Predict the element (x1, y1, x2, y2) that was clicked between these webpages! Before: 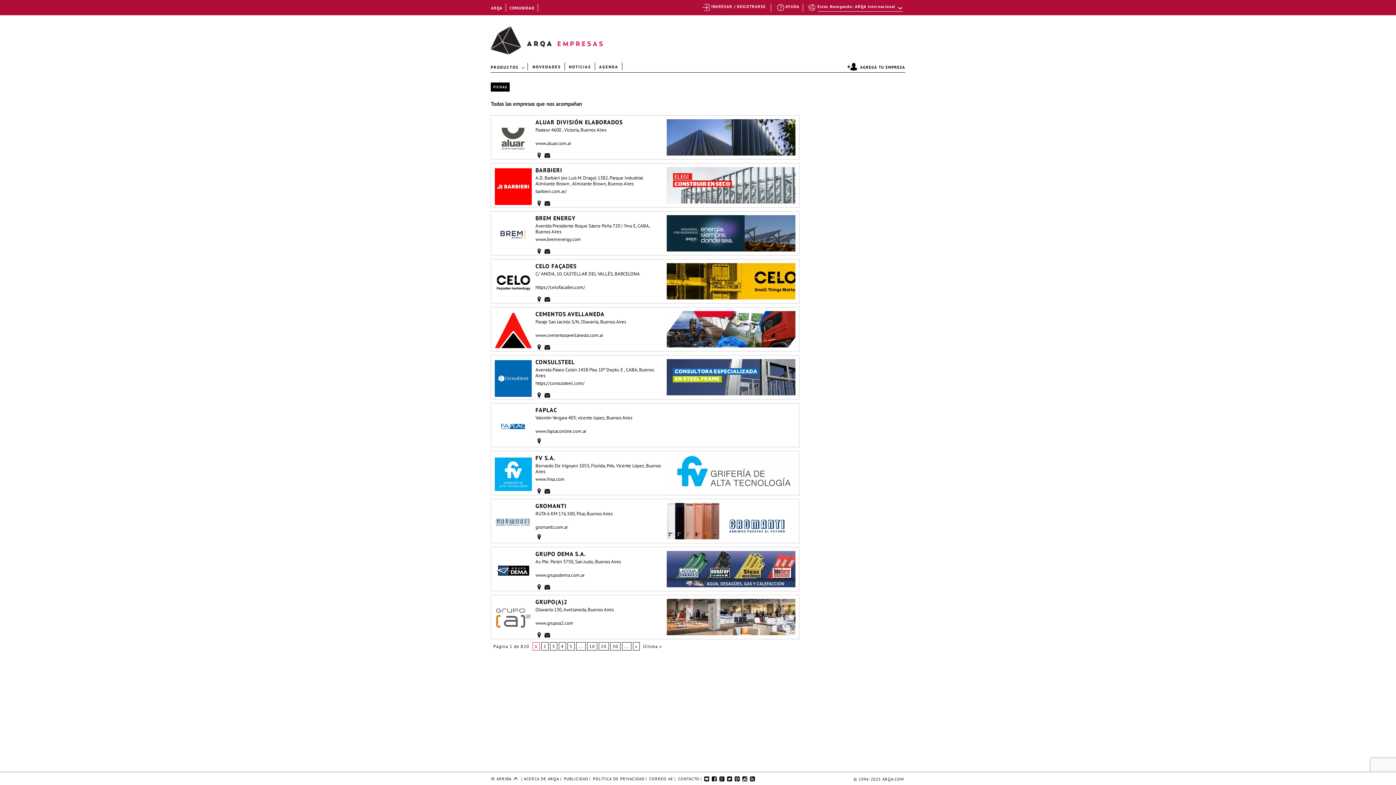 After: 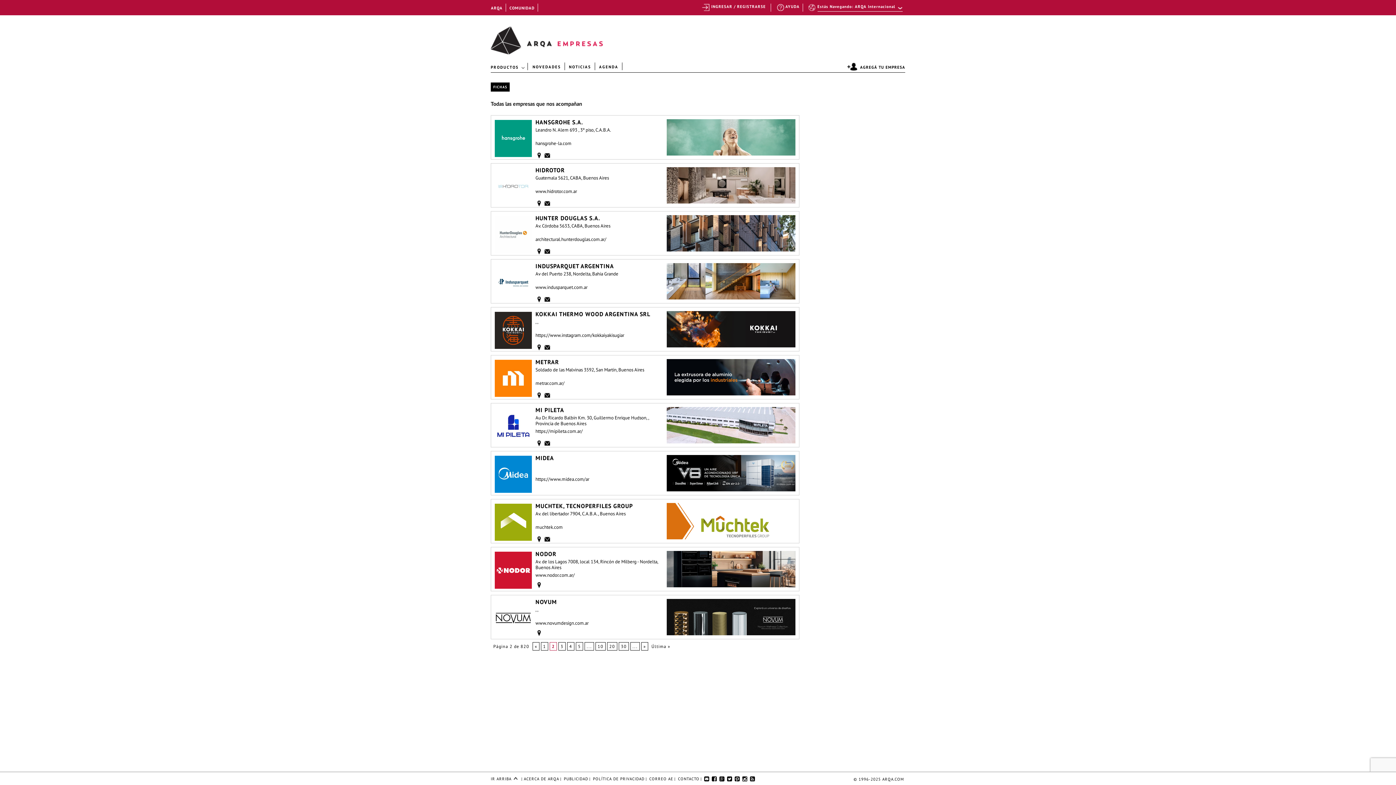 Action: label: Página siguiente bbox: (633, 642, 640, 650)